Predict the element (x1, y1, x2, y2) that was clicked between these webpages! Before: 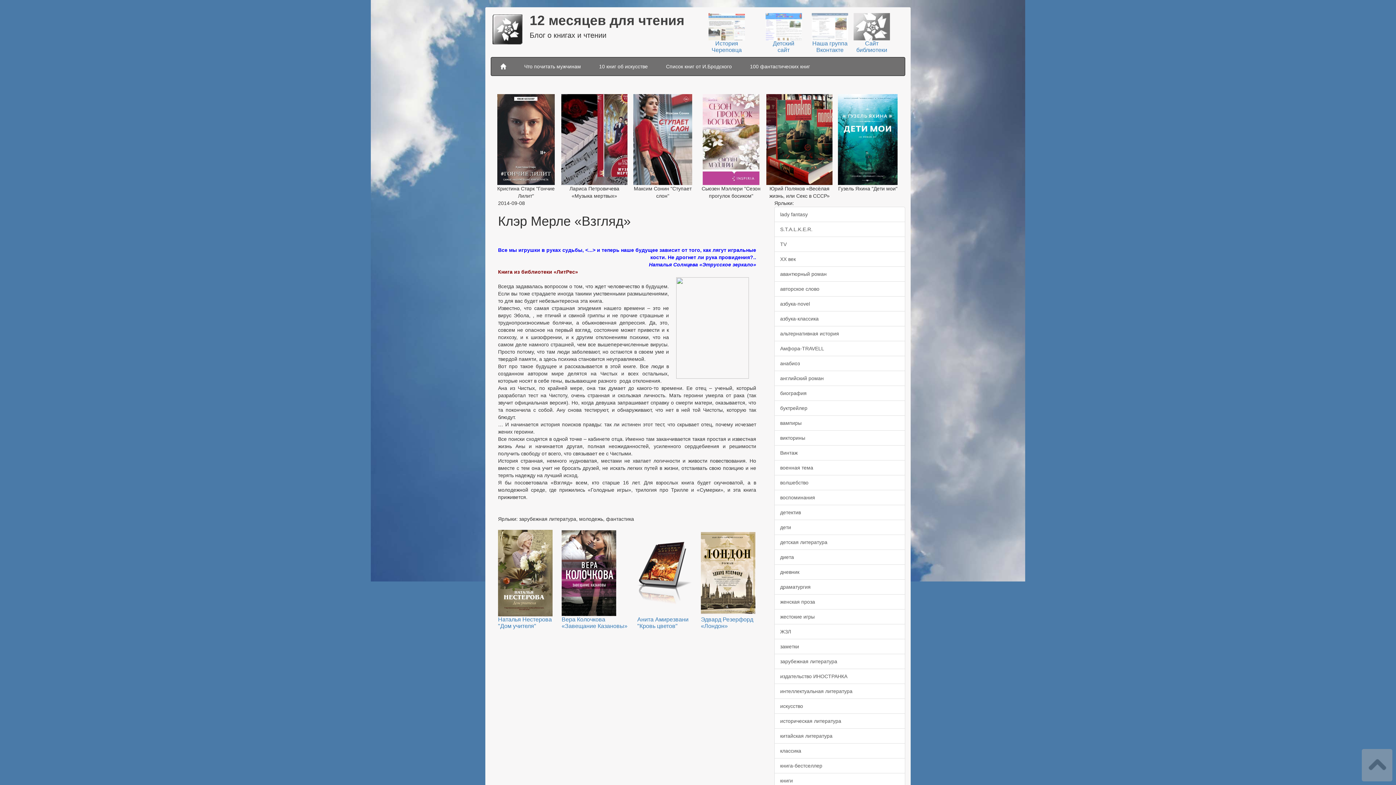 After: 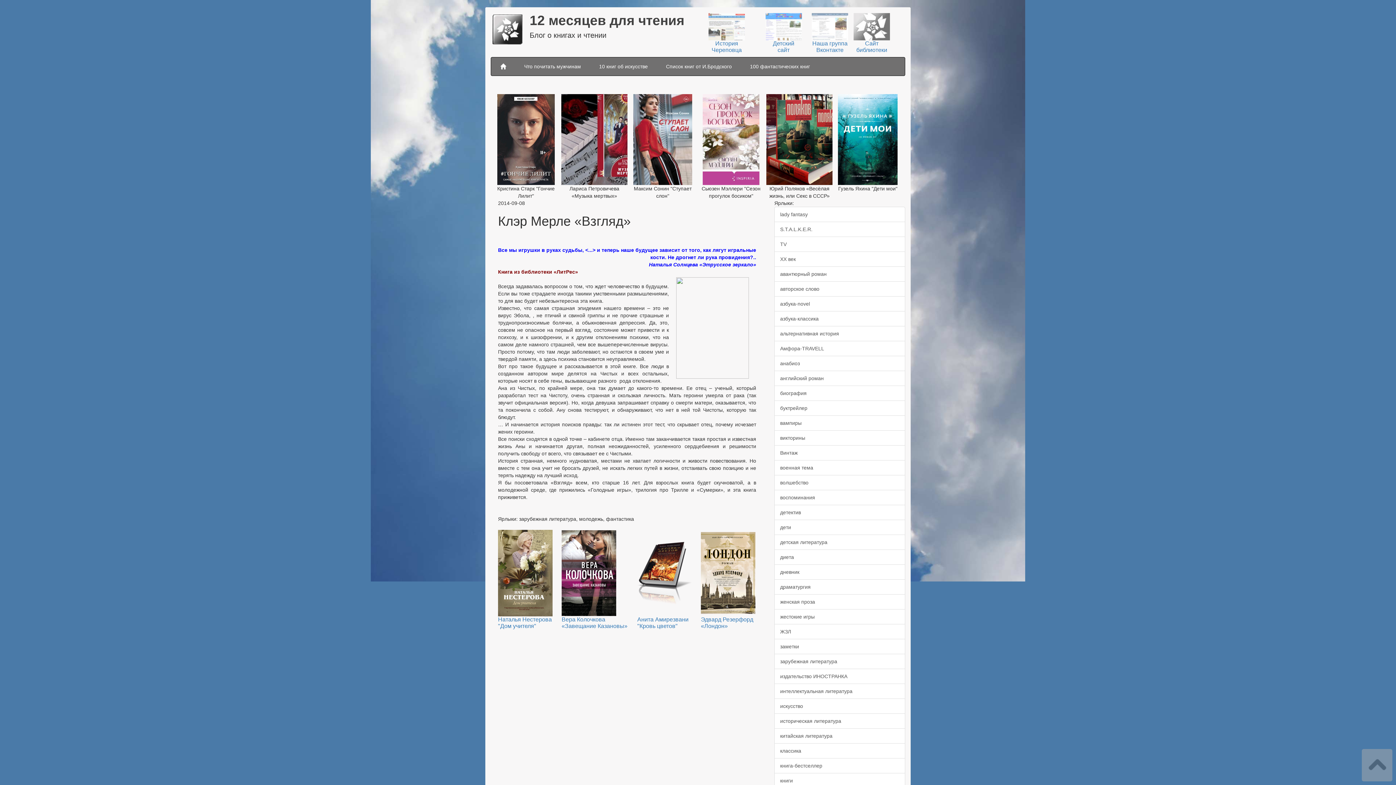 Action: bbox: (812, 23, 848, 29)